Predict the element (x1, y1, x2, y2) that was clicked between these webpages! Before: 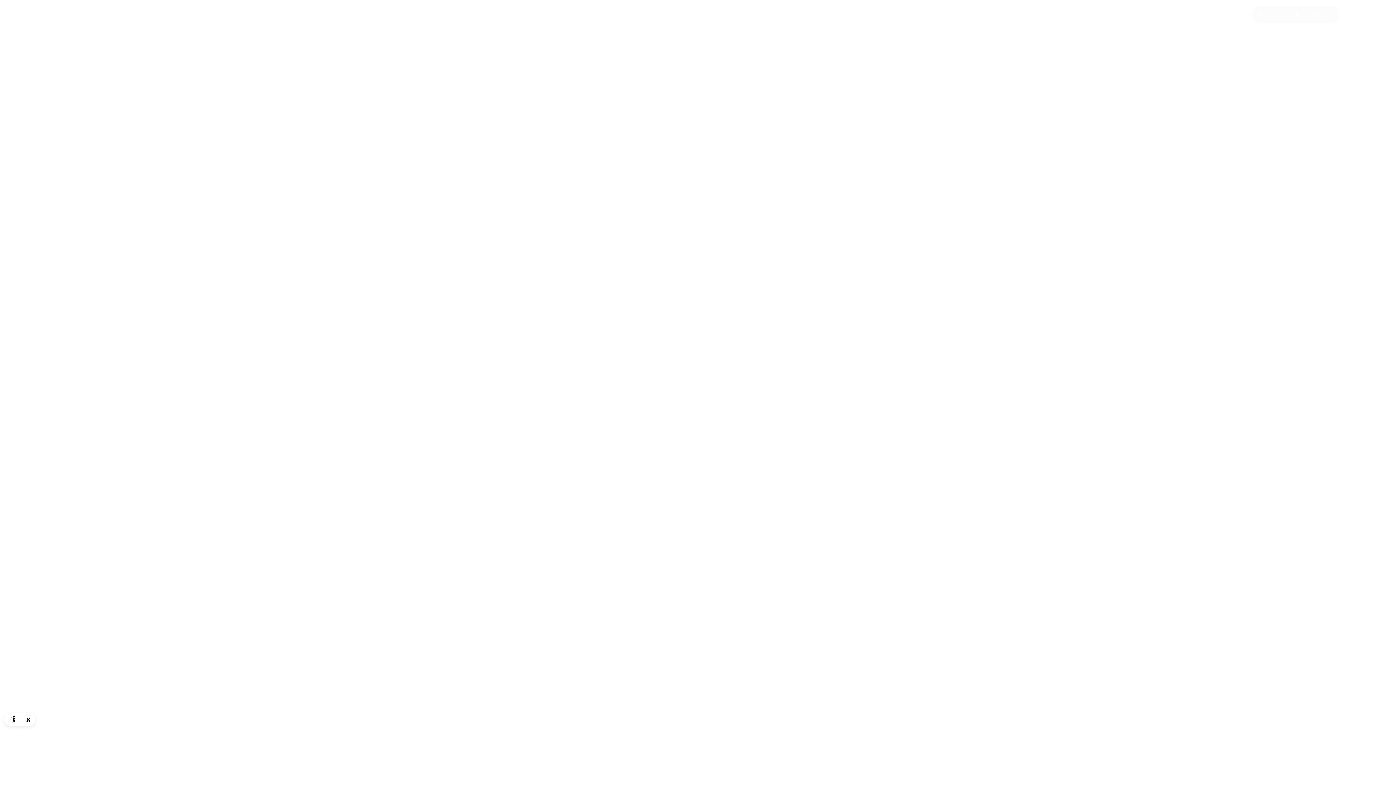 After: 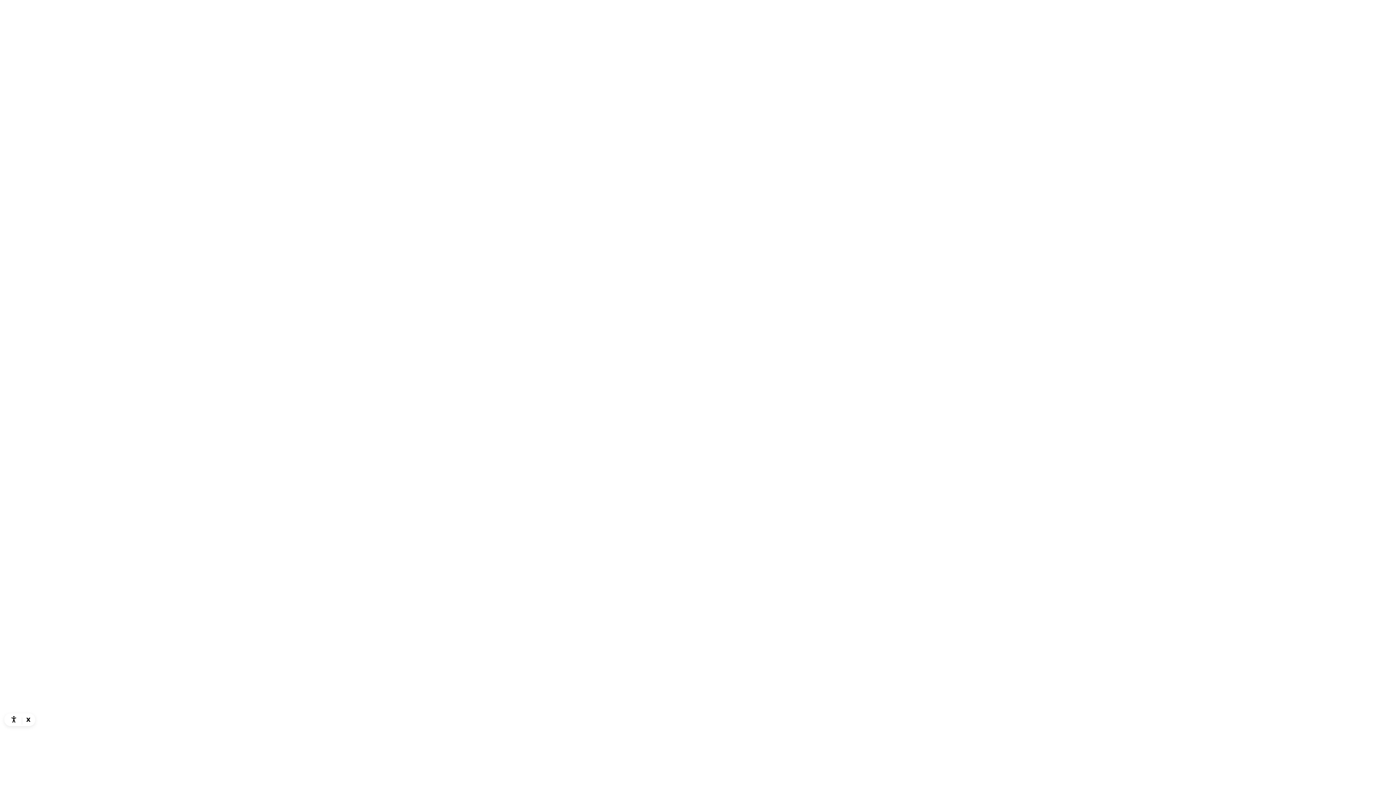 Action: bbox: (1343, 8, 1355, 20) label: Ir para a minha conta